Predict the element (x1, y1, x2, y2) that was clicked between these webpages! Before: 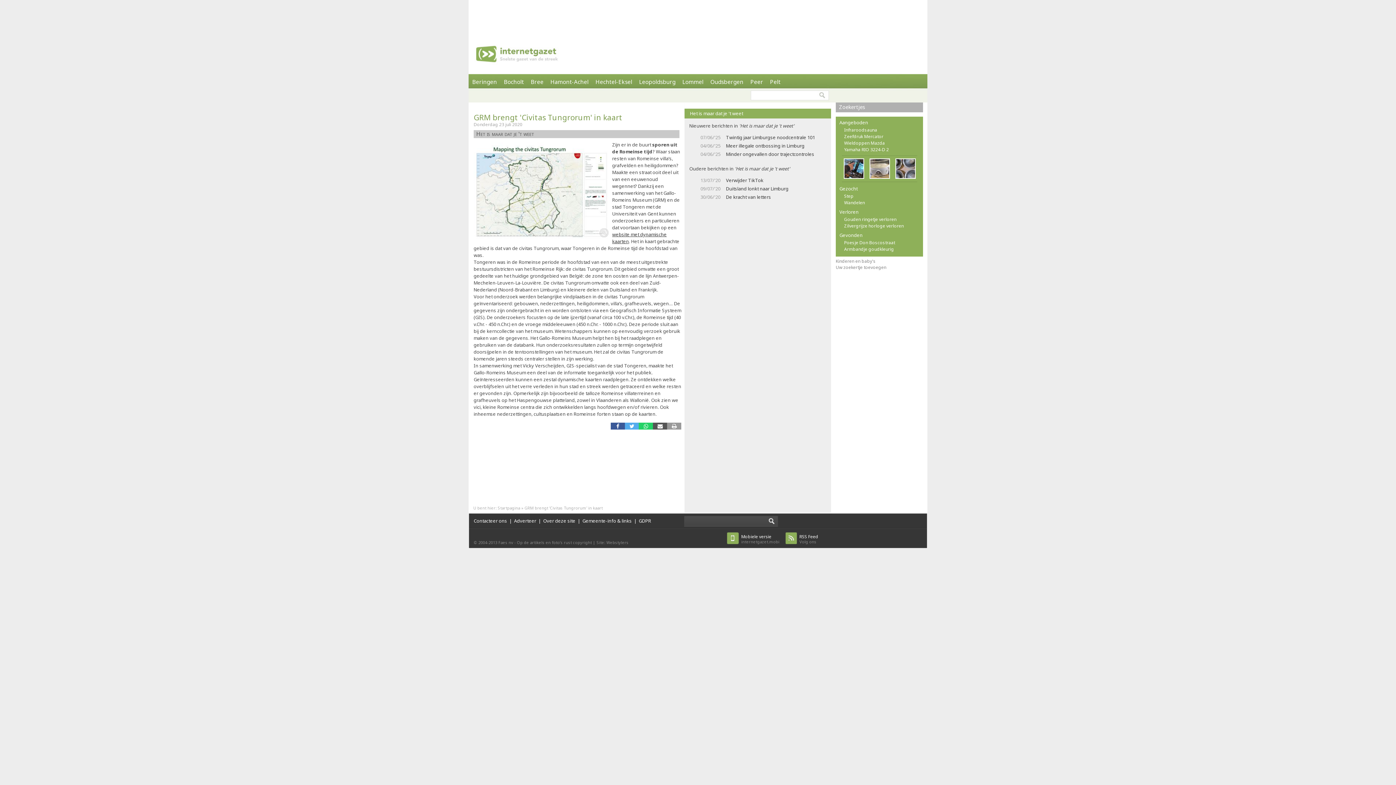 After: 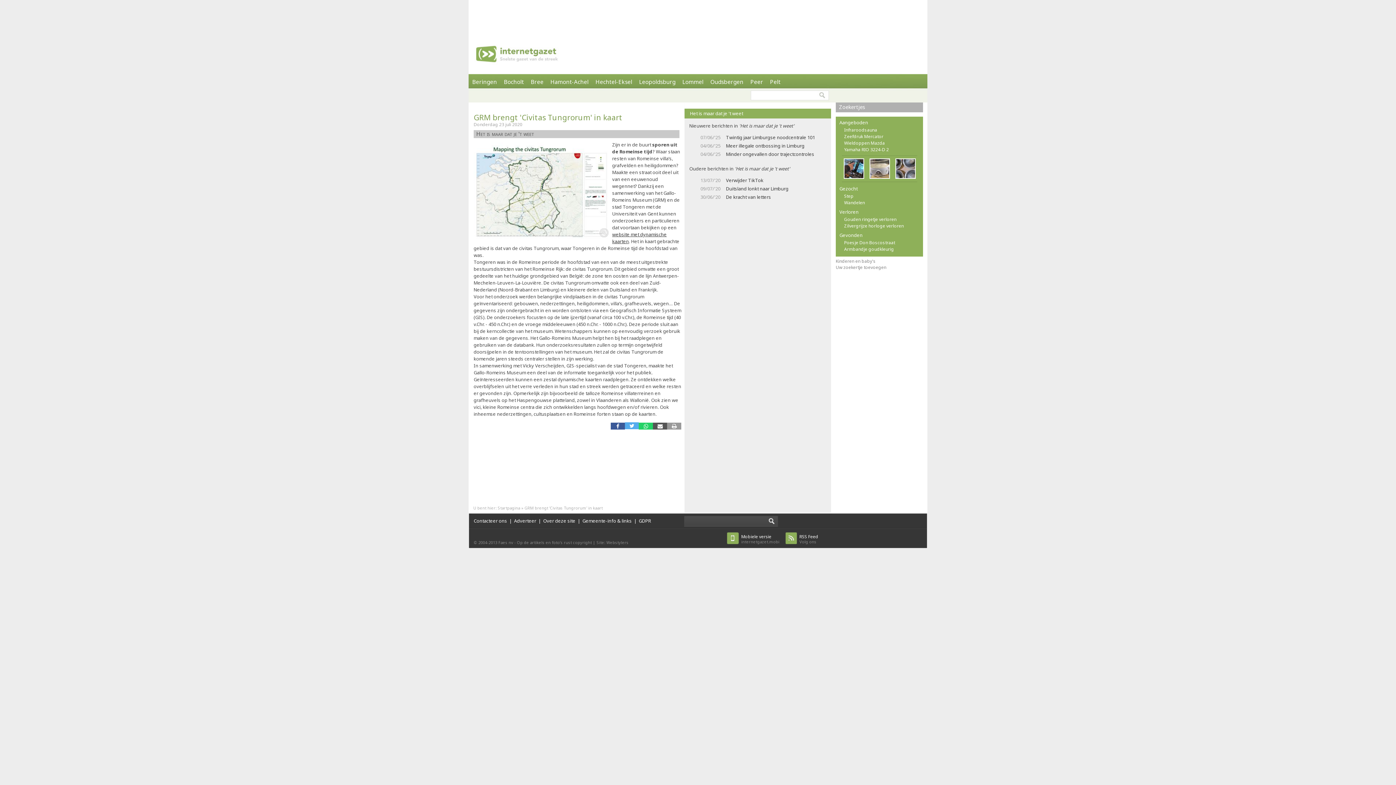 Action: bbox: (624, 422, 639, 429)